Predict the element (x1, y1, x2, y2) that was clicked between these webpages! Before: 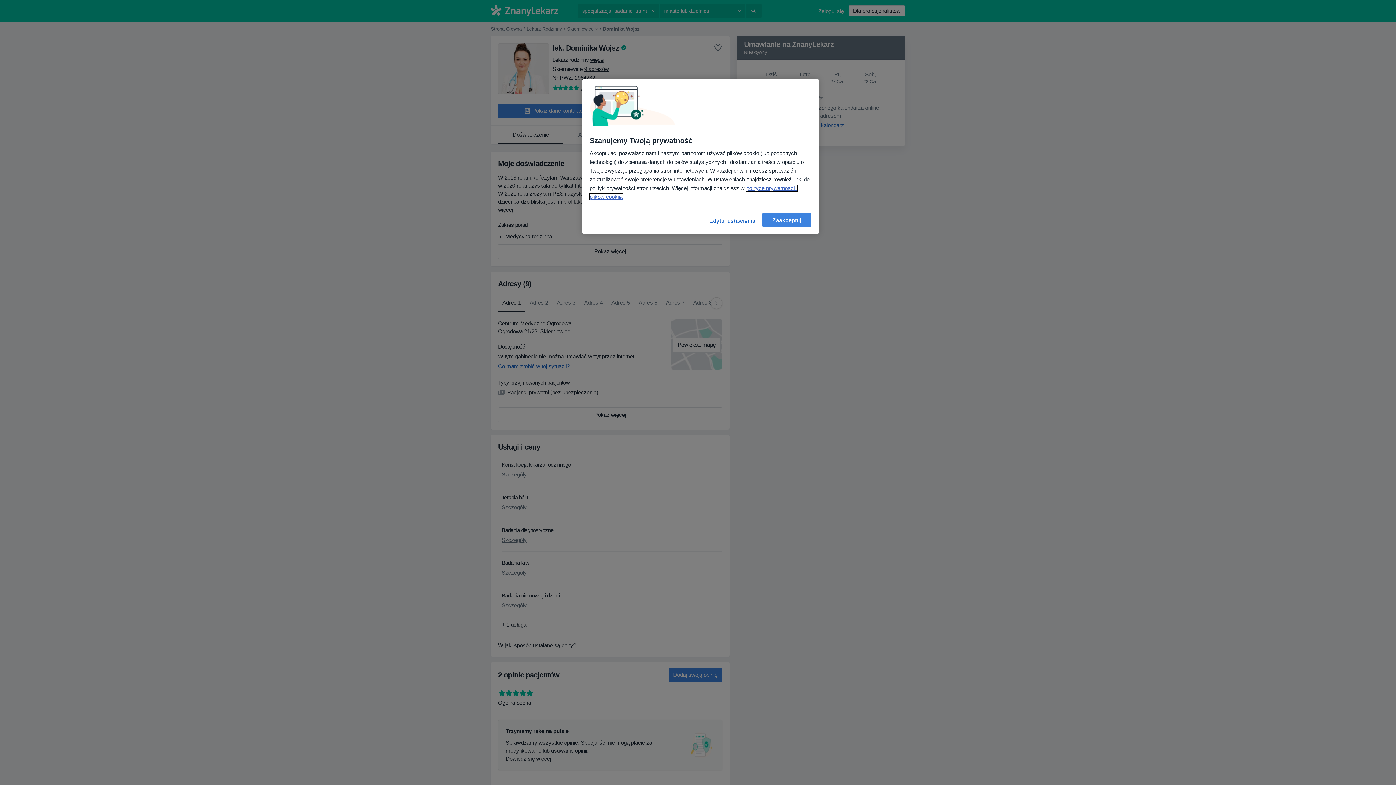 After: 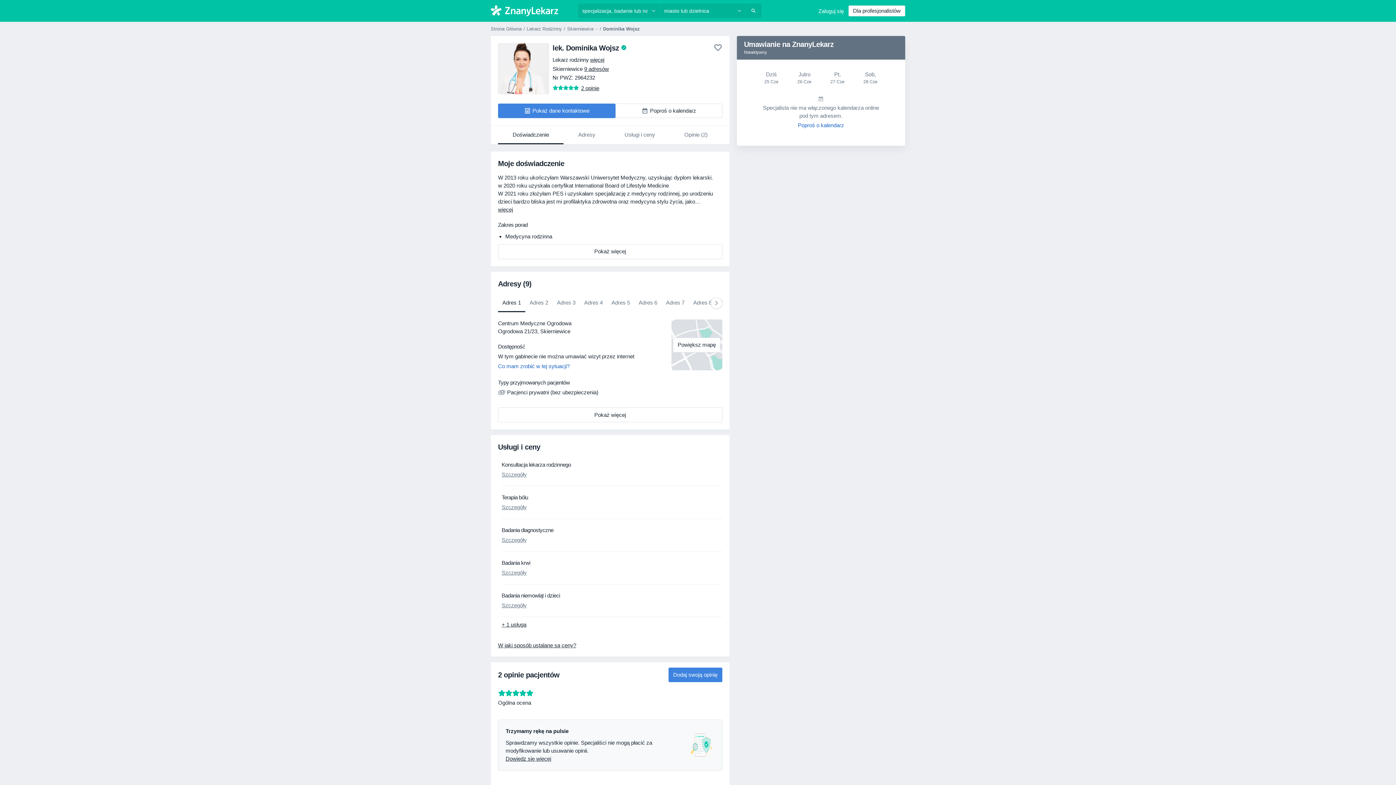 Action: label: Zaakceptuj bbox: (762, 212, 811, 227)